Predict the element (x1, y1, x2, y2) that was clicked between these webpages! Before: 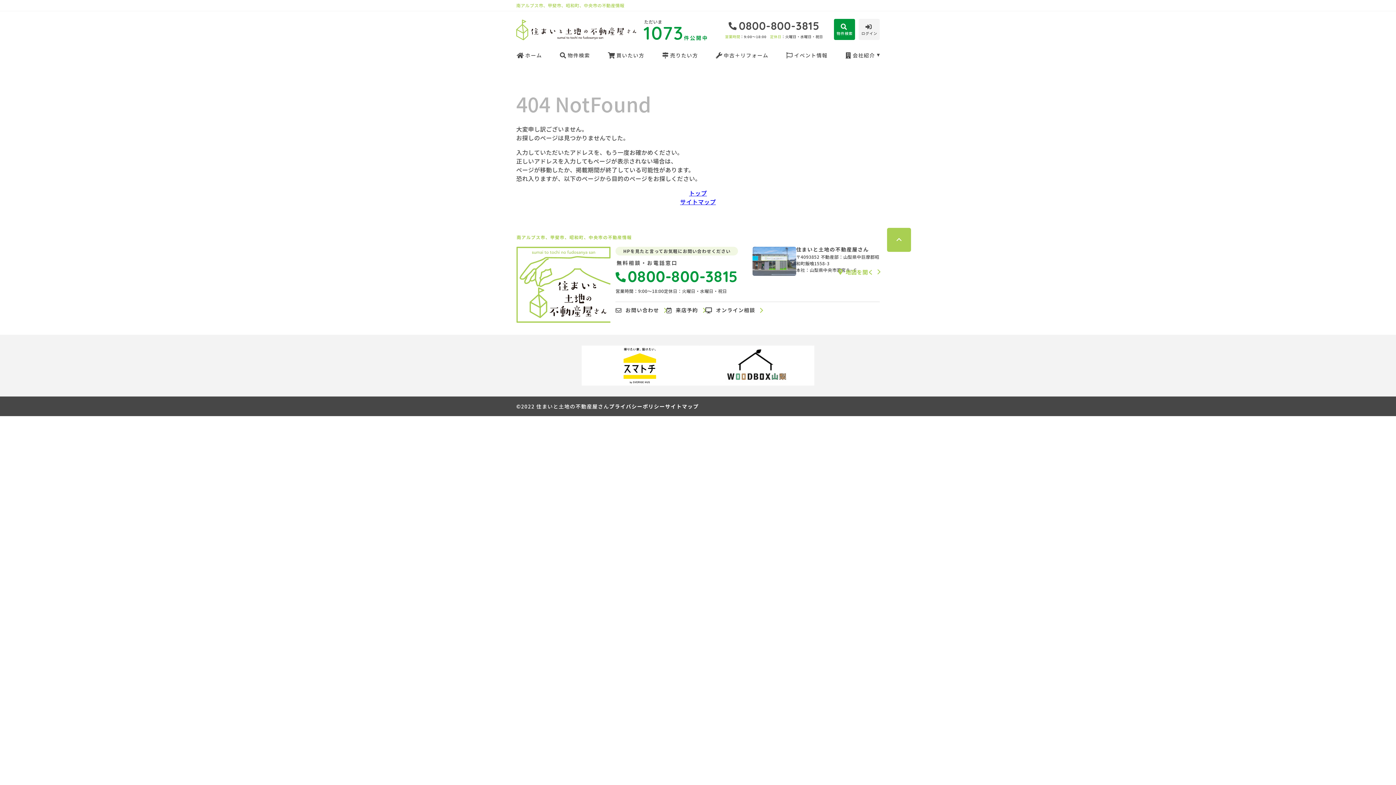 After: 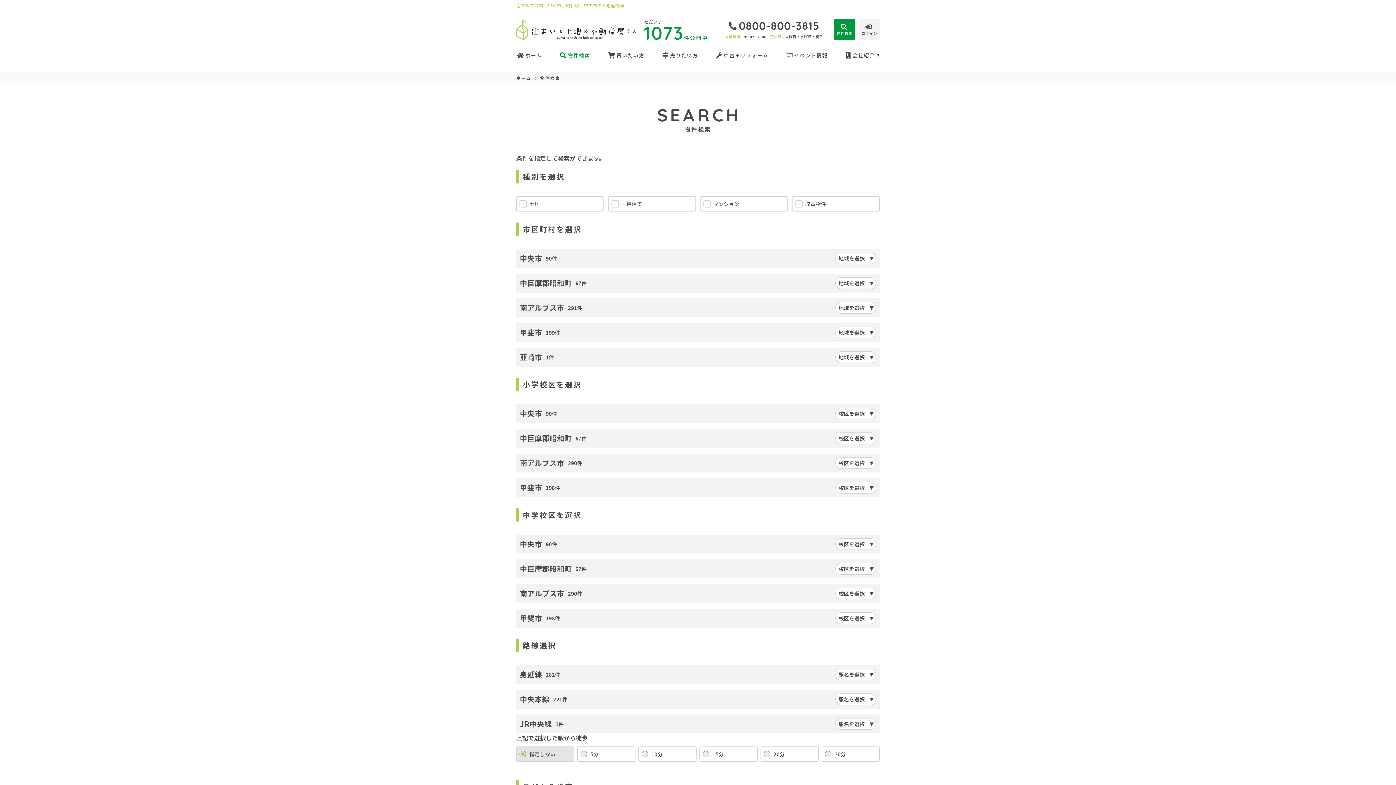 Action: label: 物件検索 bbox: (559, 47, 590, 62)